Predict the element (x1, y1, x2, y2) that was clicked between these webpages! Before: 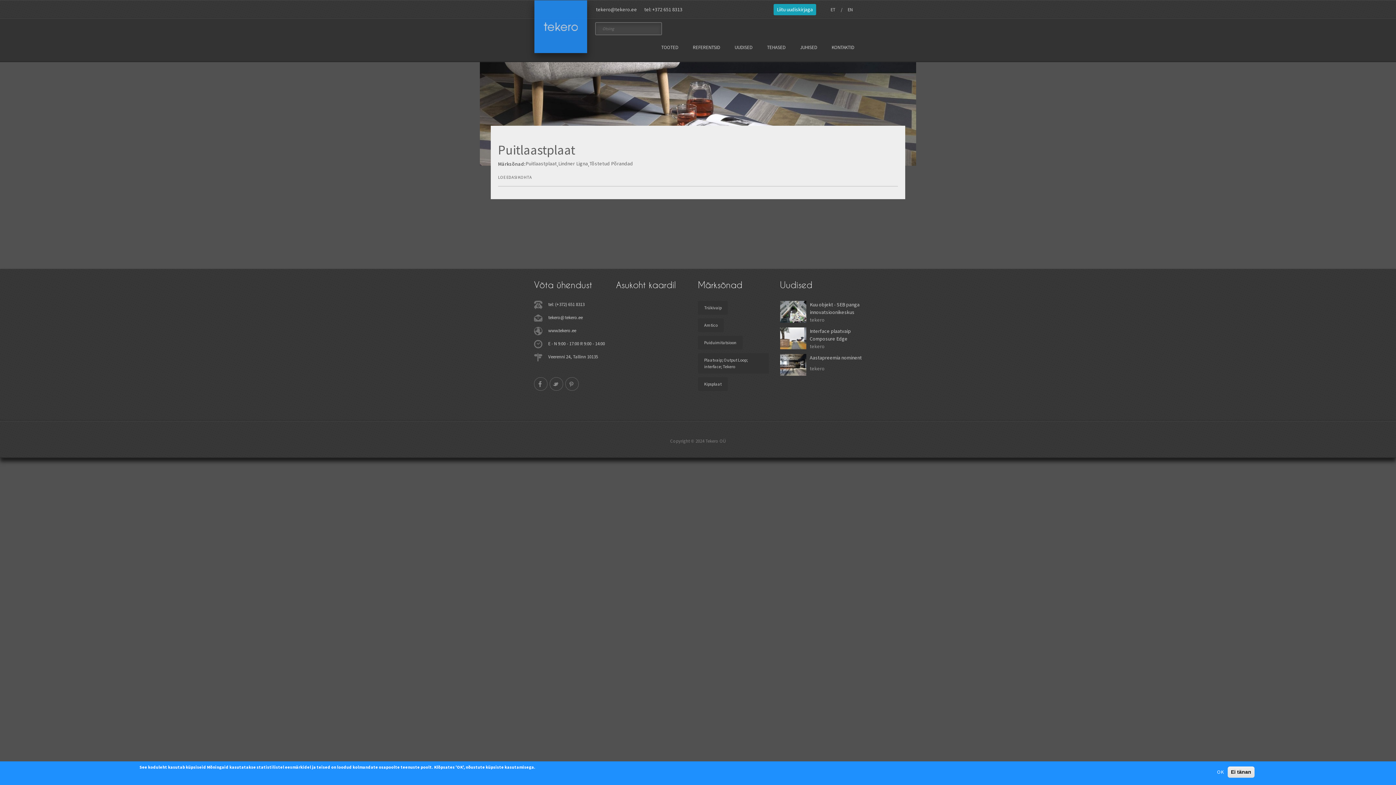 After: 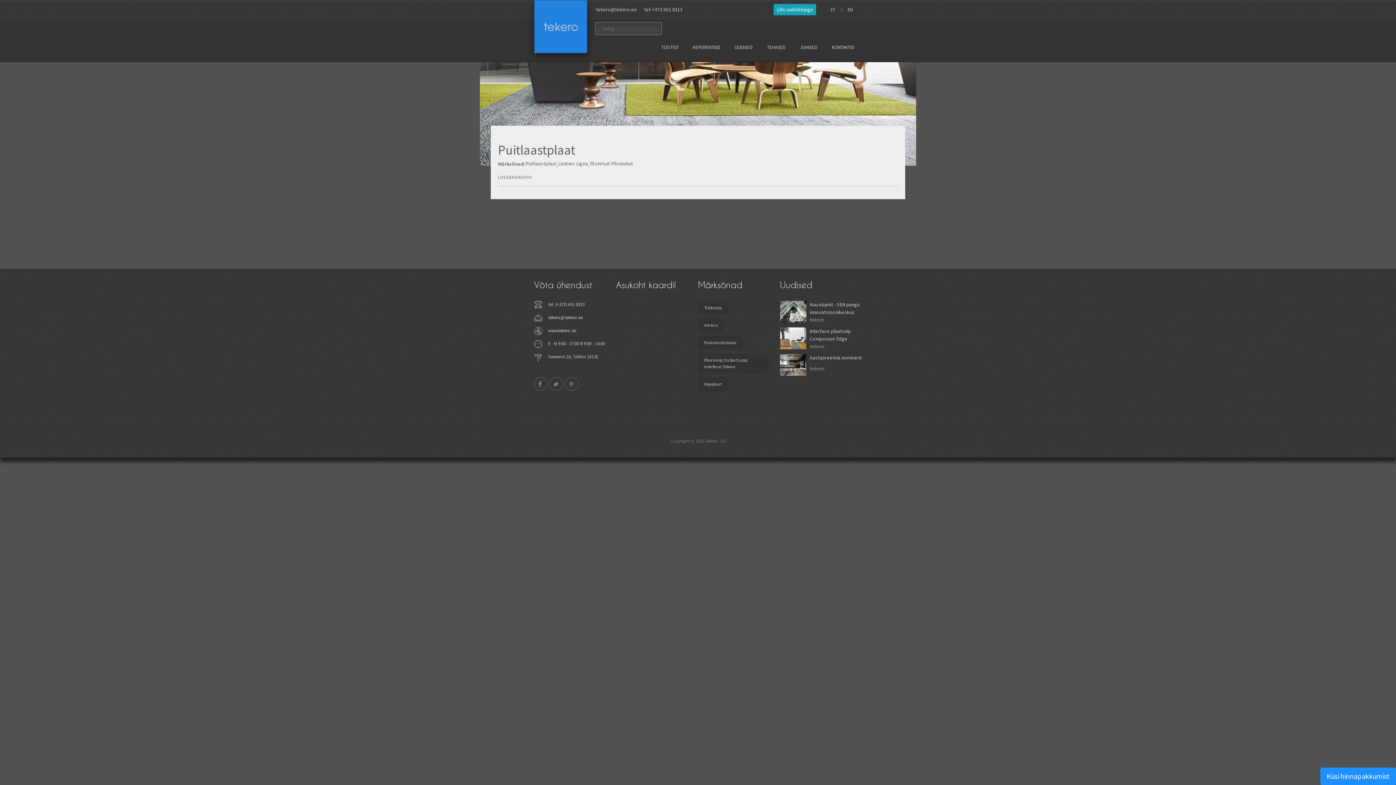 Action: label: OK bbox: (1214, 768, 1226, 776)